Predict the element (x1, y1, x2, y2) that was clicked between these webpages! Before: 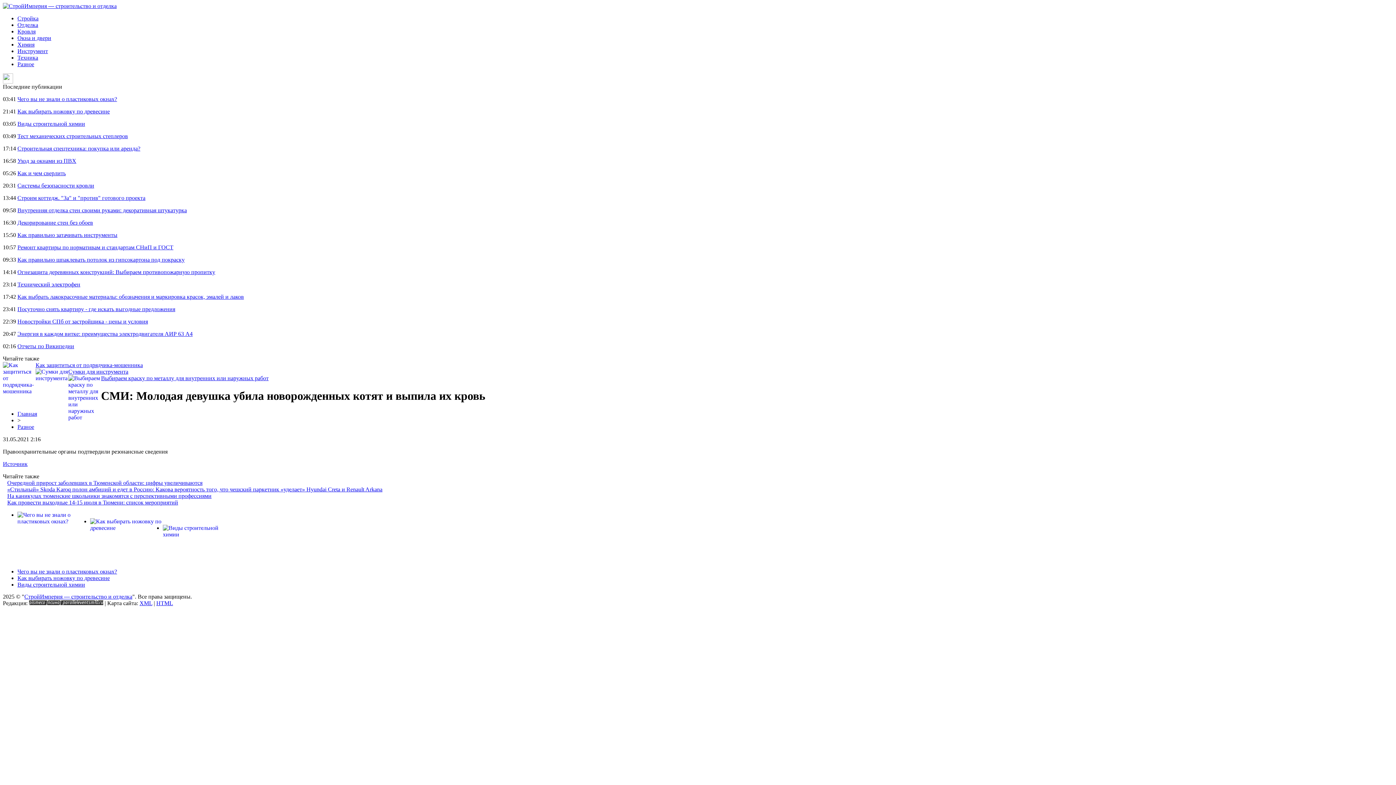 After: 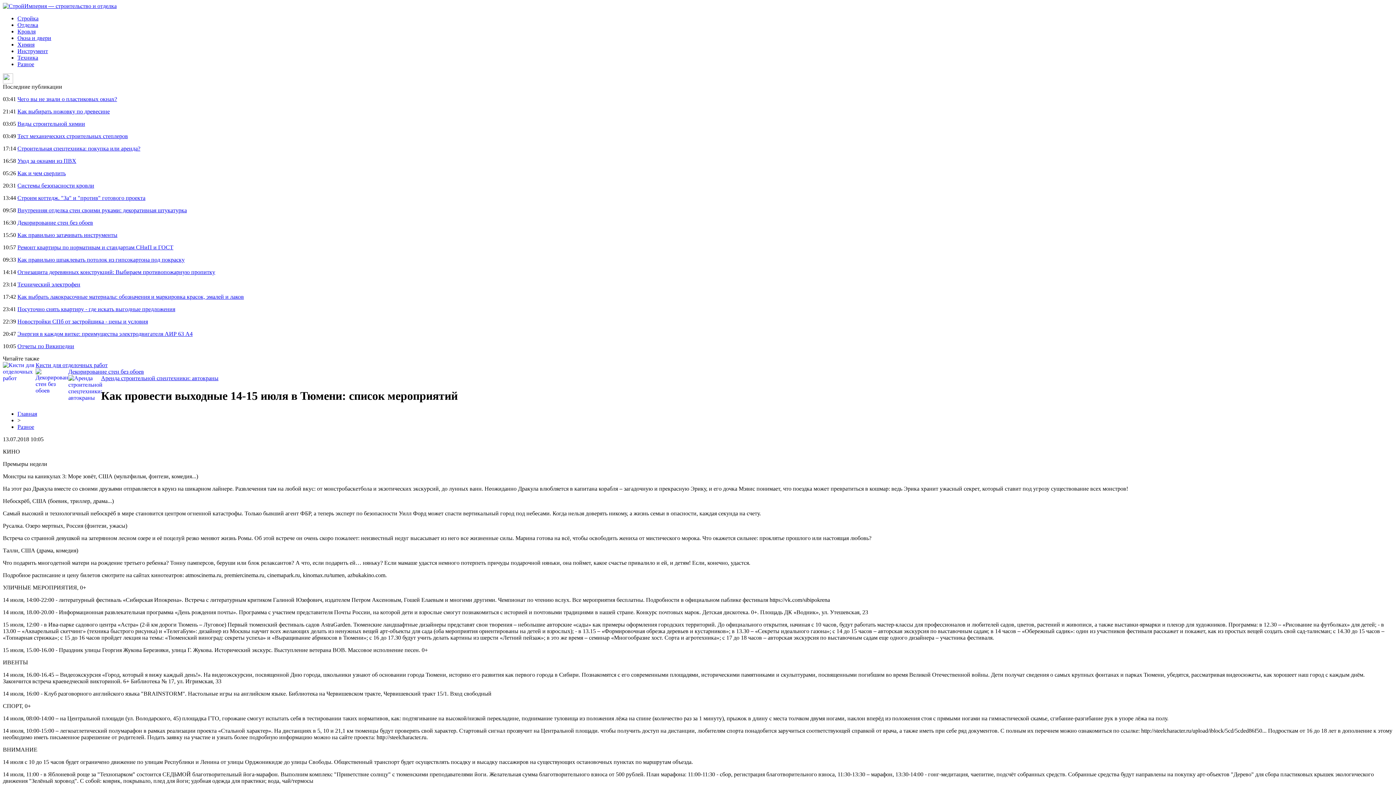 Action: label: Как провести выходные 14-15 июля в Тюмени: список мероприятий bbox: (7, 499, 178, 505)